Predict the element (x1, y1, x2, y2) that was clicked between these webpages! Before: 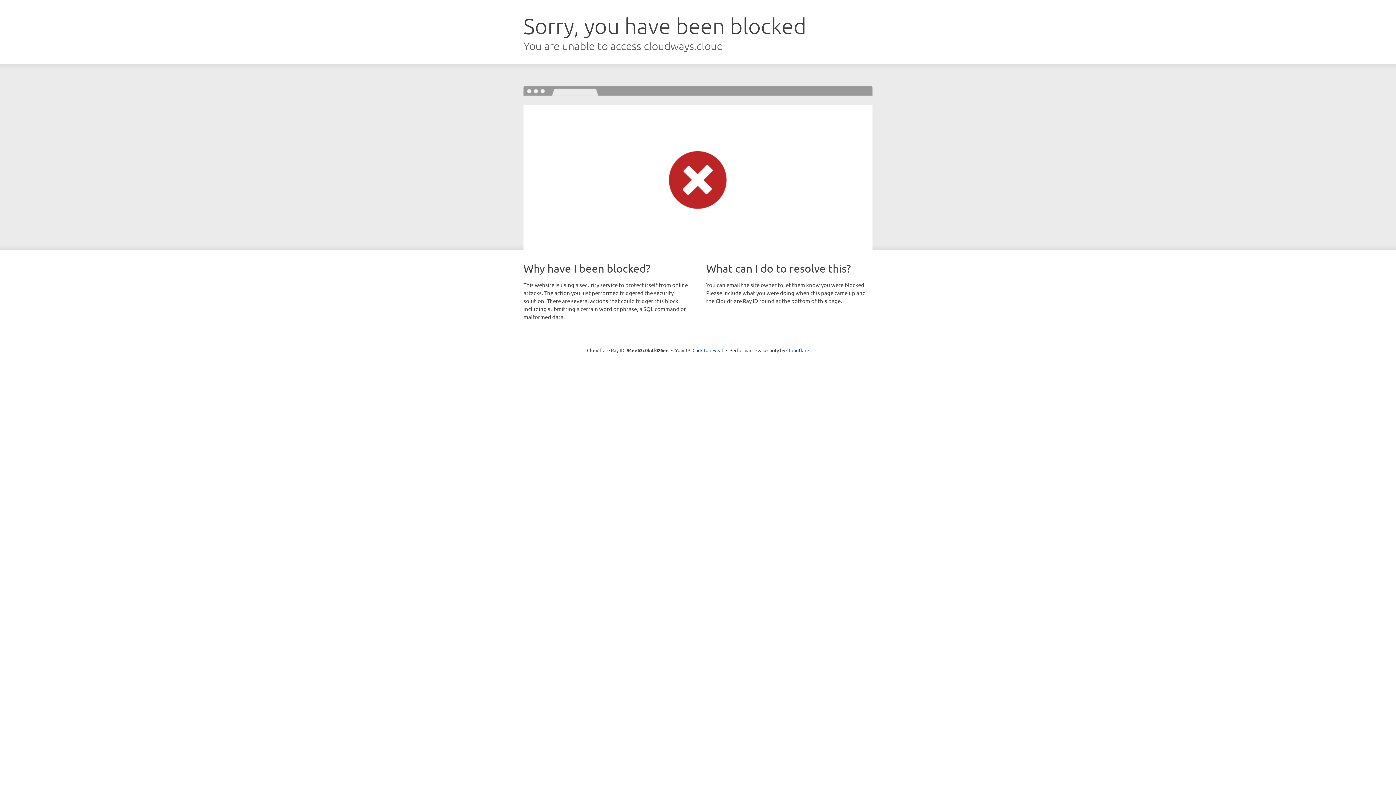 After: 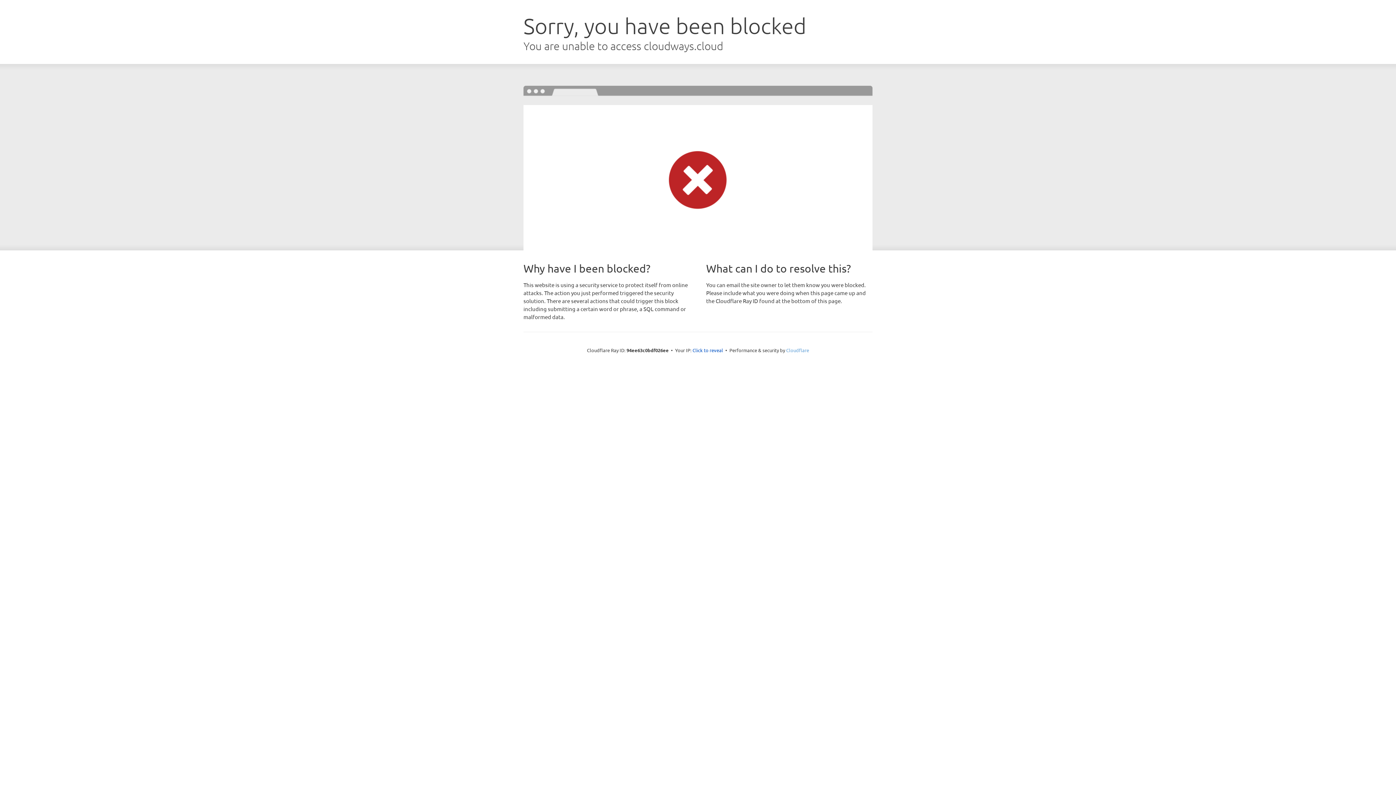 Action: bbox: (786, 347, 809, 353) label: Cloudflare